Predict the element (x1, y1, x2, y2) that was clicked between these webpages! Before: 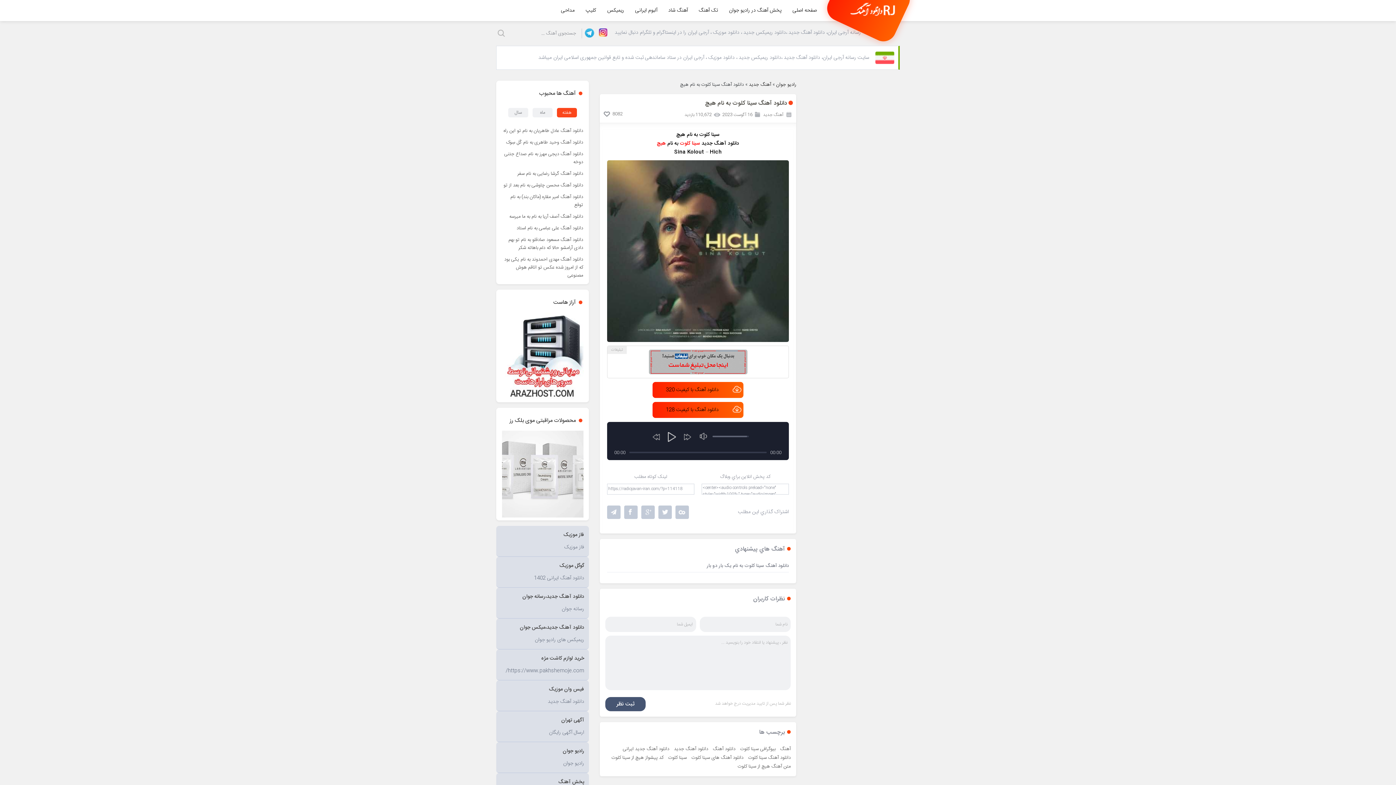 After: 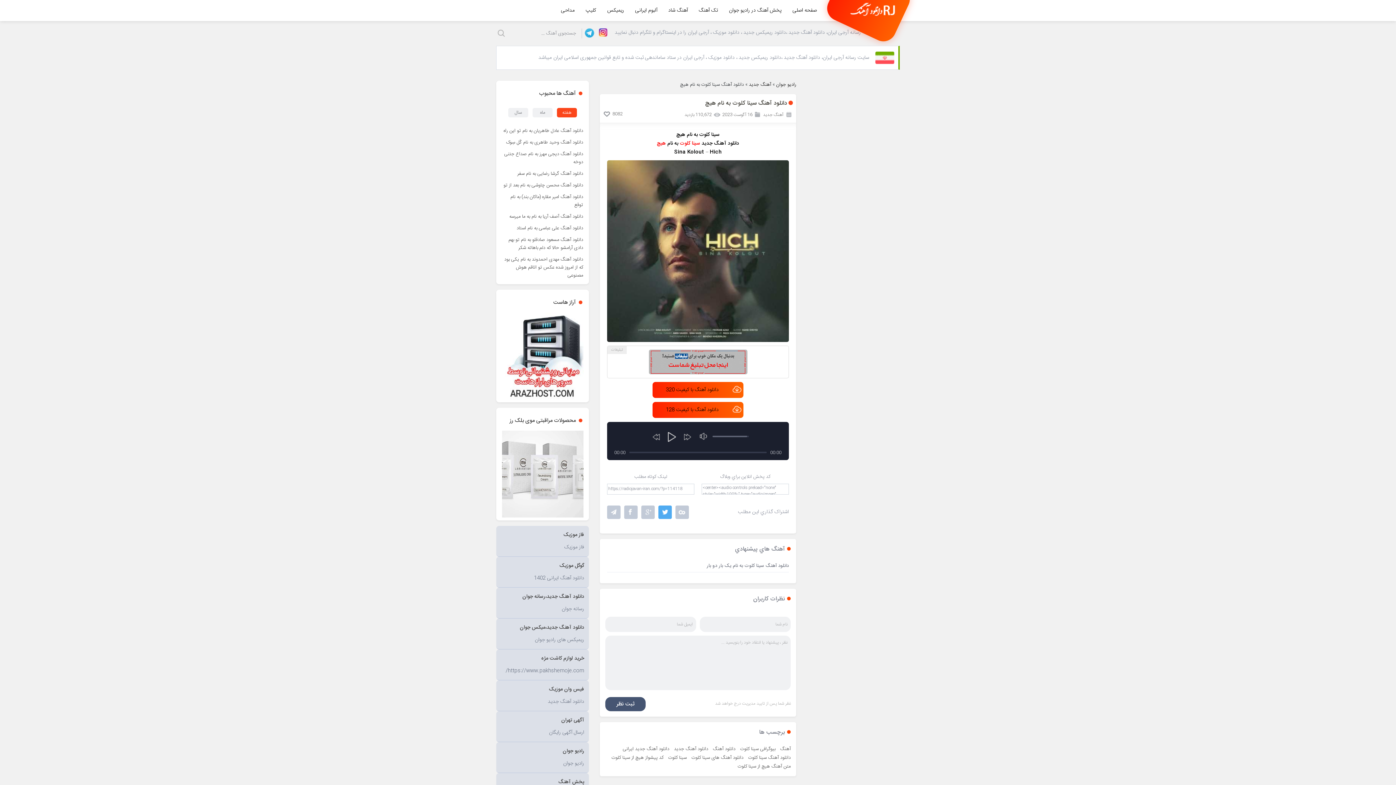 Action: bbox: (658, 505, 672, 519)